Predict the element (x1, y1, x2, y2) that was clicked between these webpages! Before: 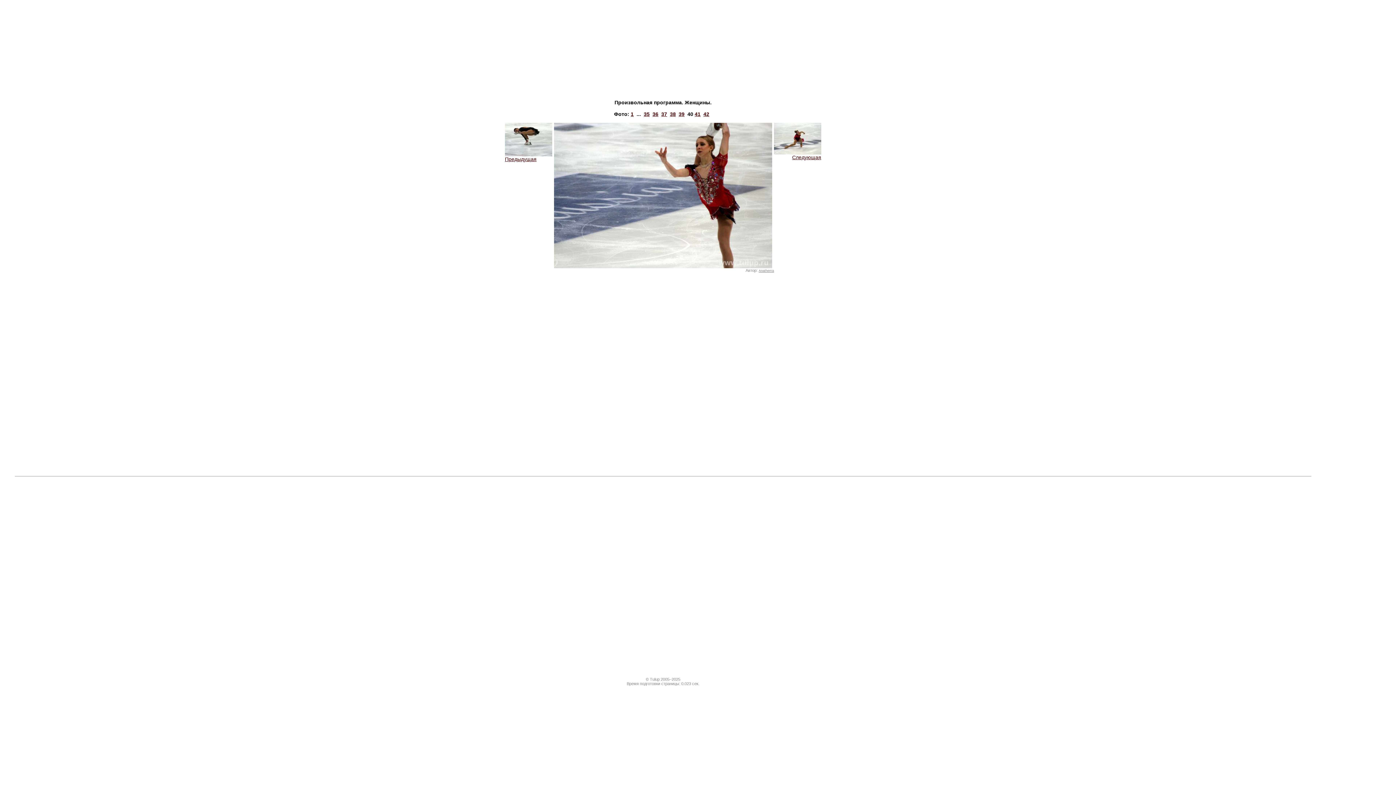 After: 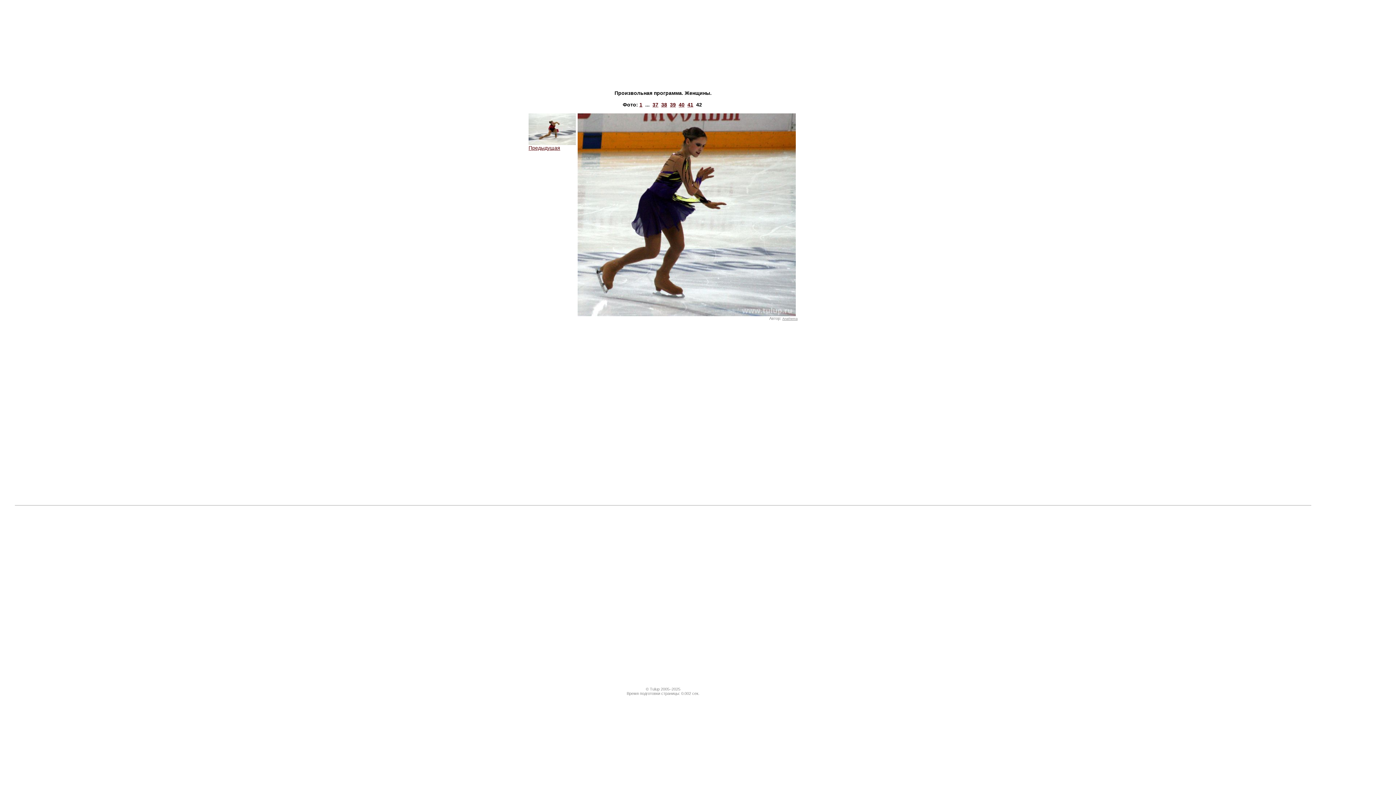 Action: bbox: (703, 111, 709, 117) label: 42